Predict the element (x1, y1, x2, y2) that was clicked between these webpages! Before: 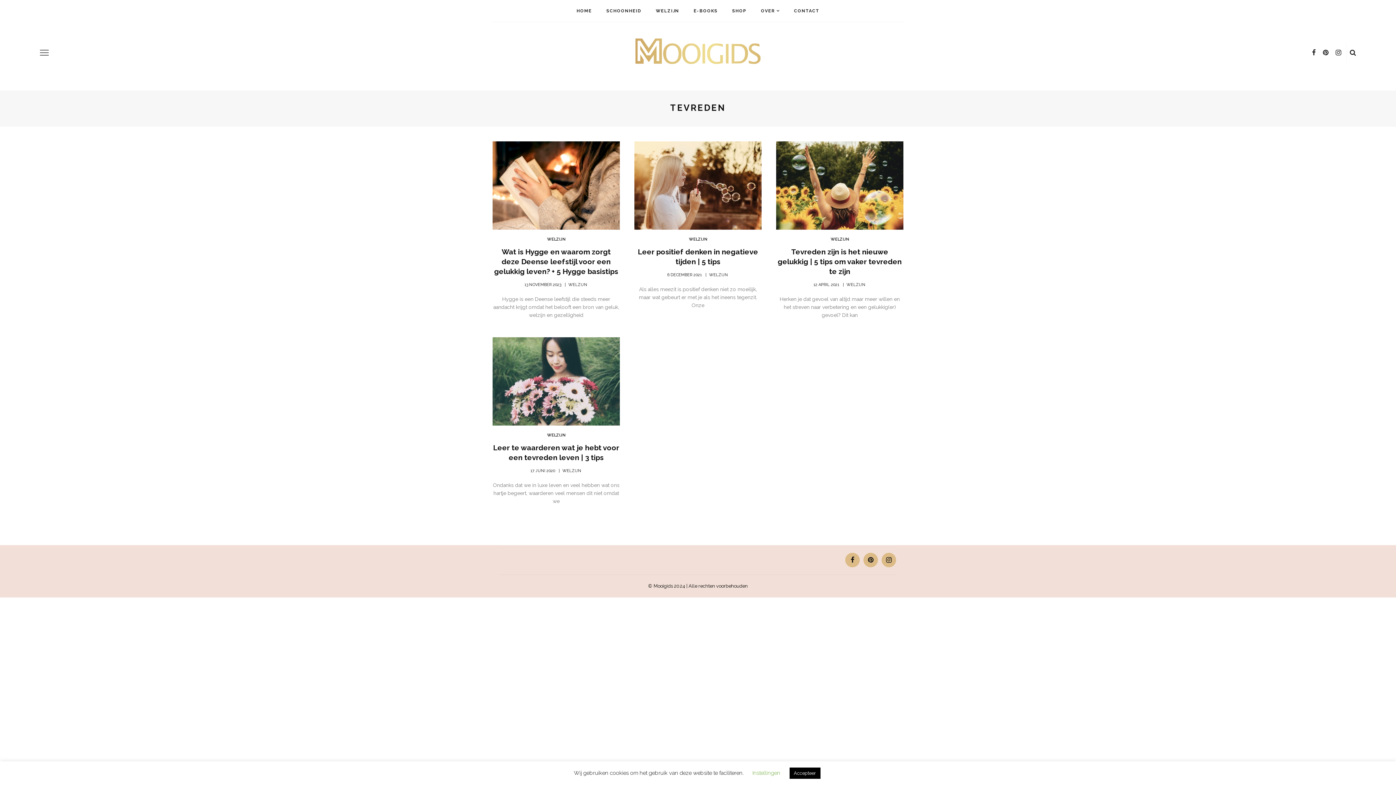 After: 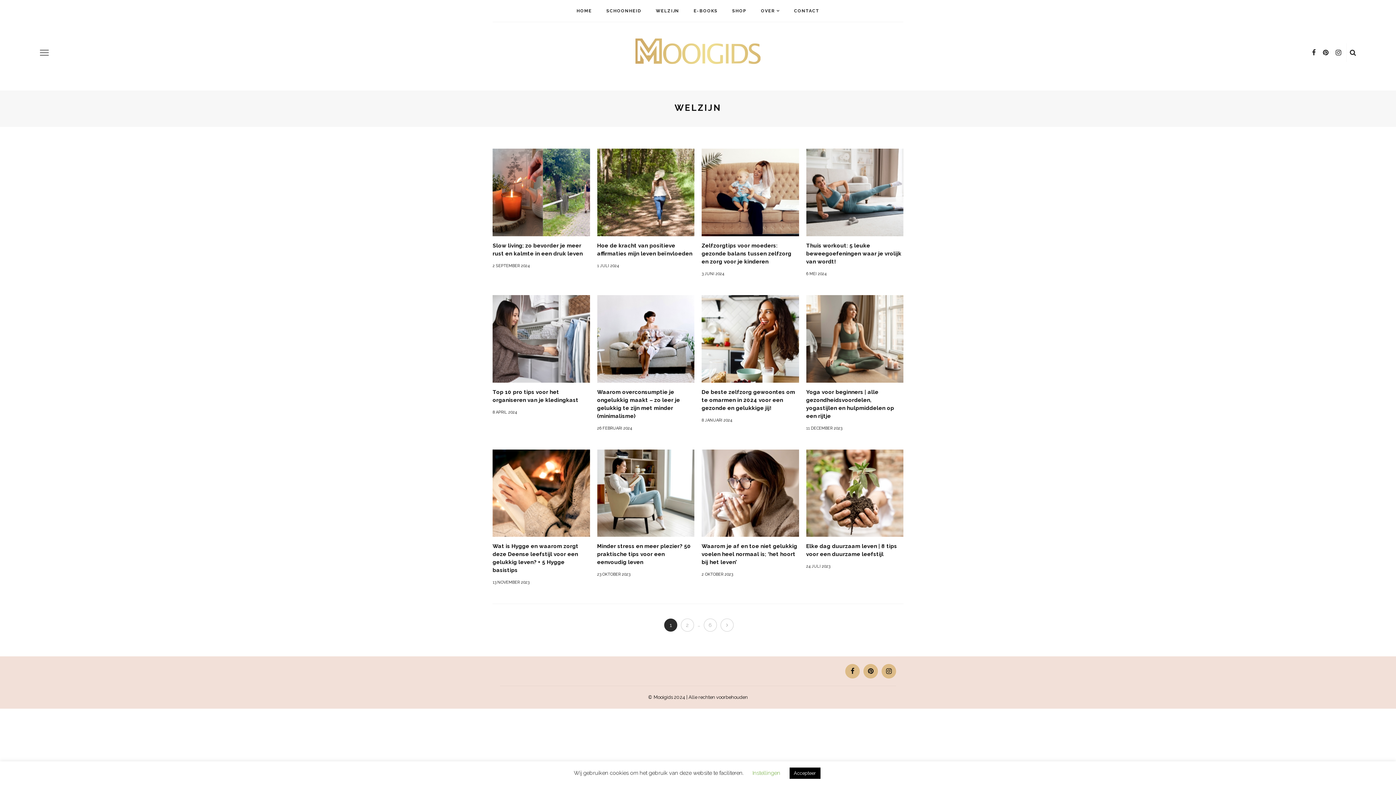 Action: bbox: (709, 272, 728, 277) label: WELZIJN